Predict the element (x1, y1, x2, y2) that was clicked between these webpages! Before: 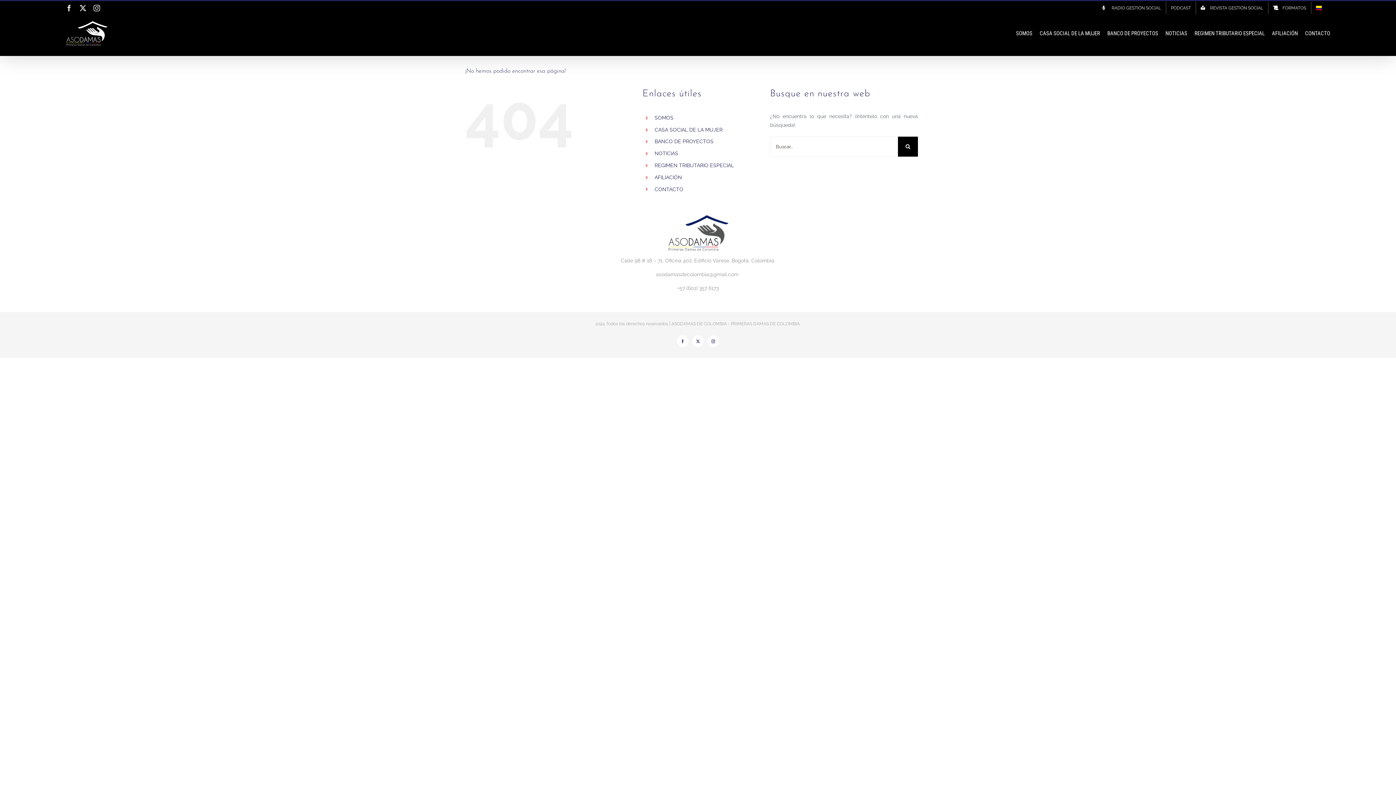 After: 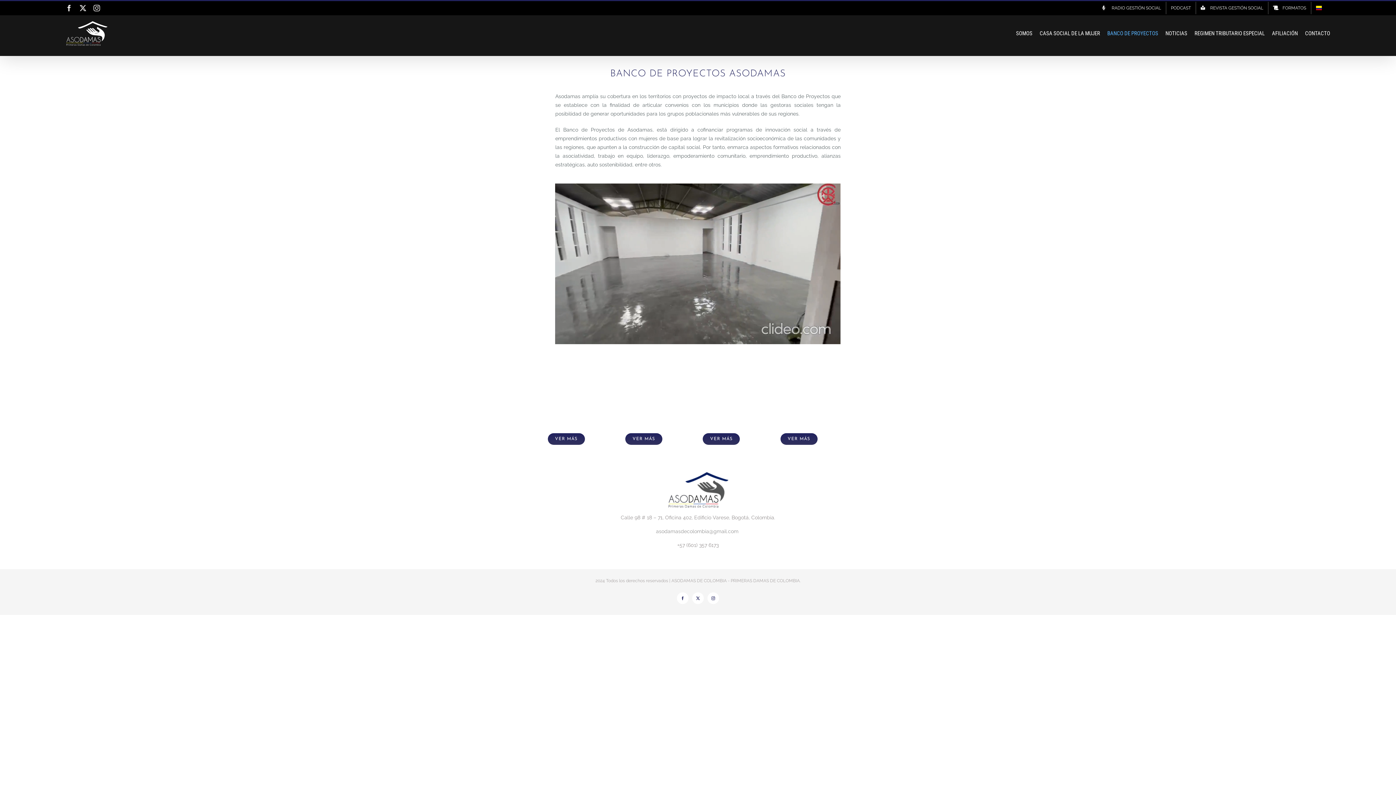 Action: bbox: (654, 138, 713, 144) label: BANCO DE PROYECTOS